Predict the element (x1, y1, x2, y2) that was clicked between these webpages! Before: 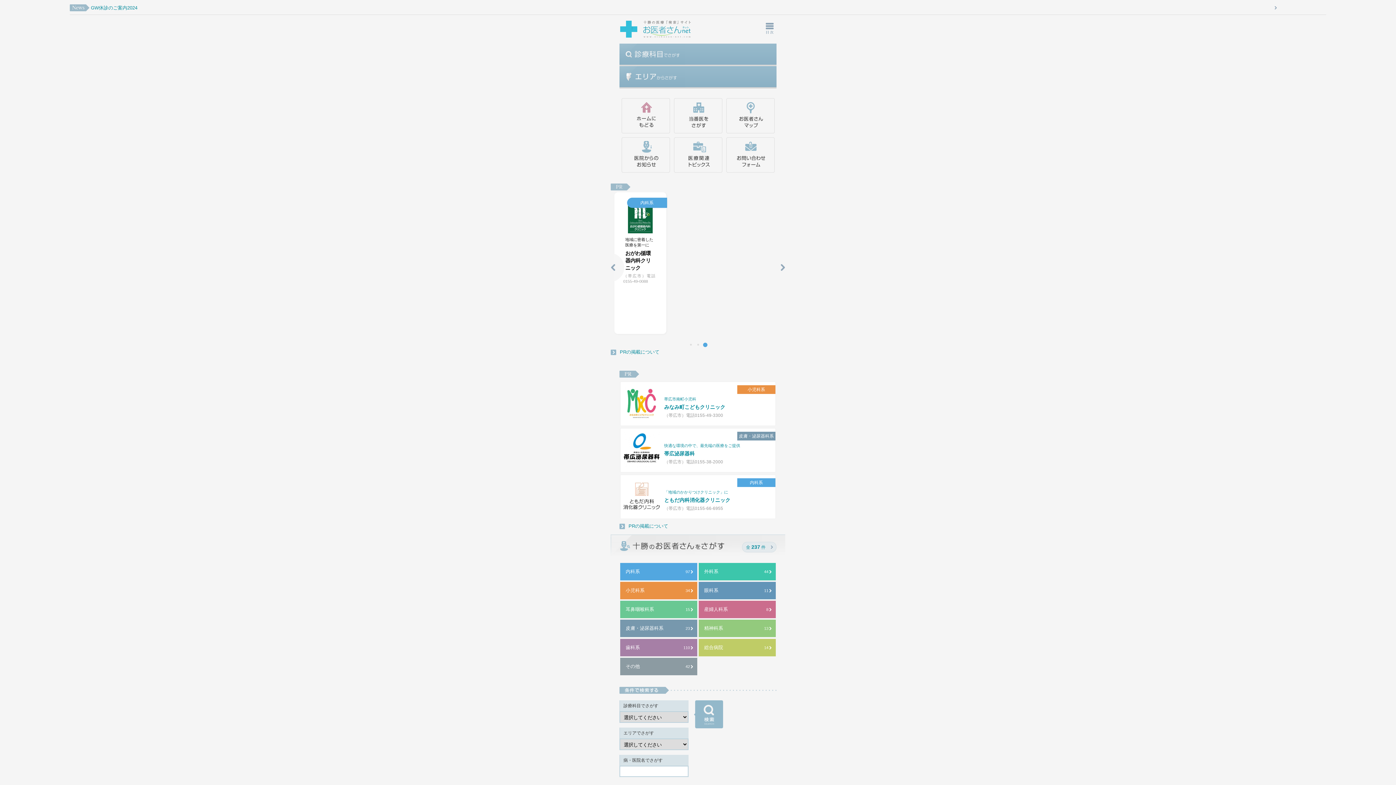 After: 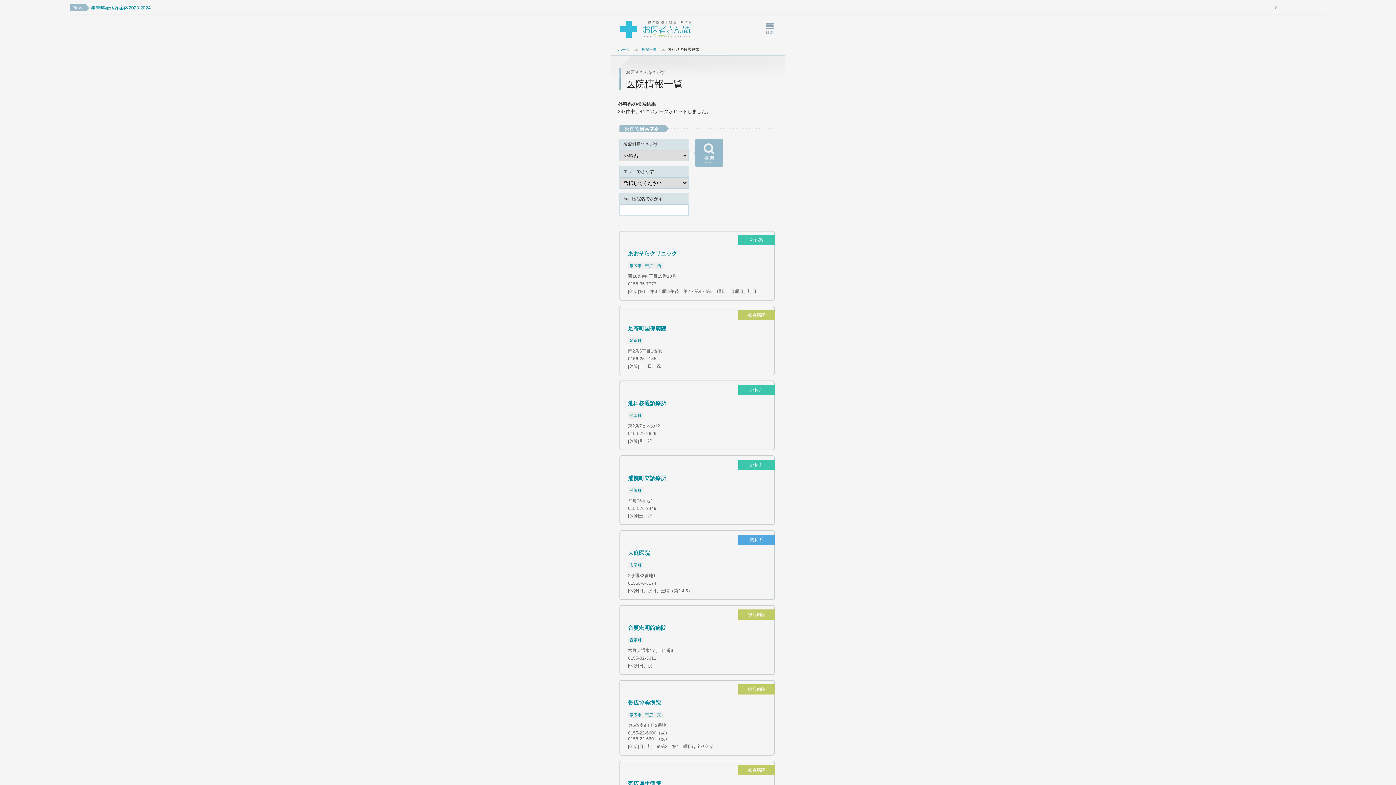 Action: label: 44
外科系 bbox: (698, 563, 775, 580)